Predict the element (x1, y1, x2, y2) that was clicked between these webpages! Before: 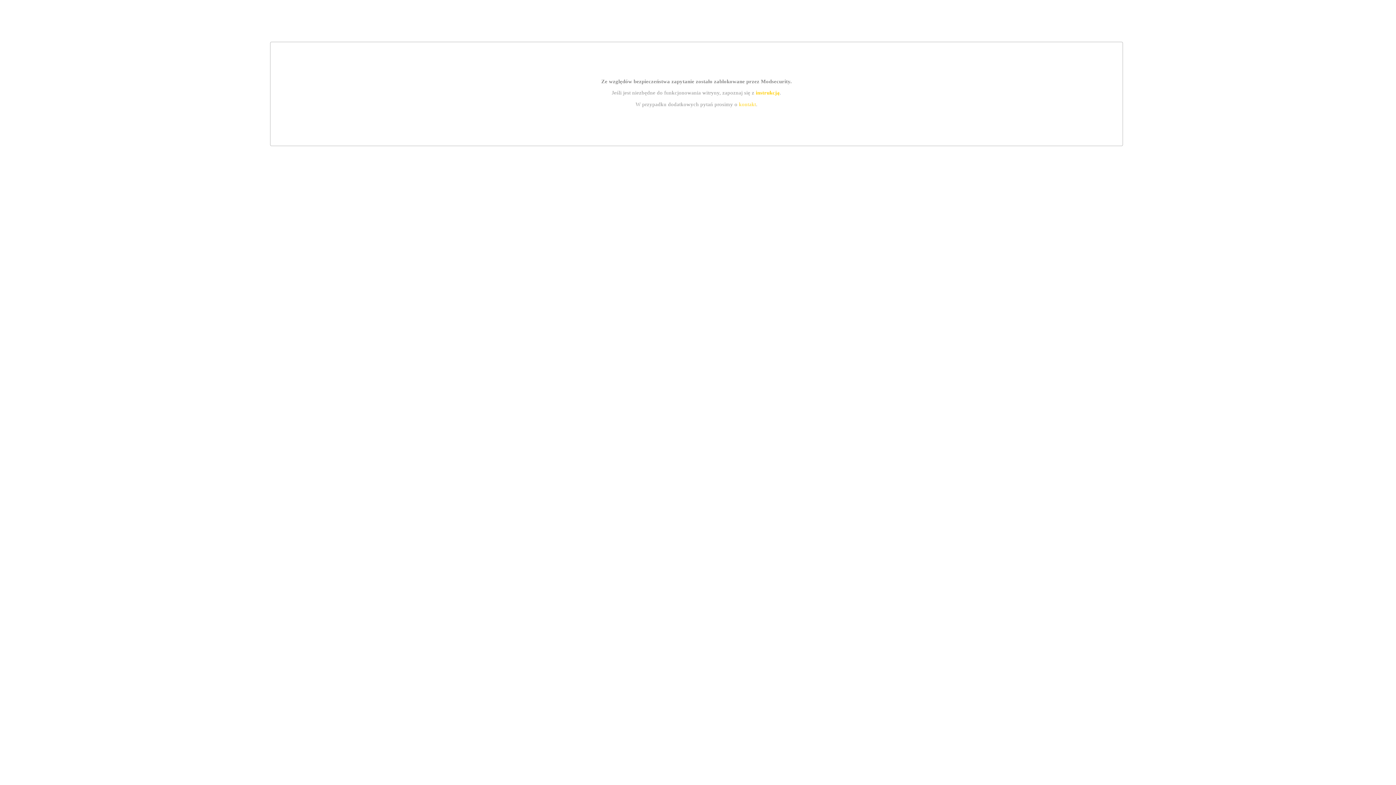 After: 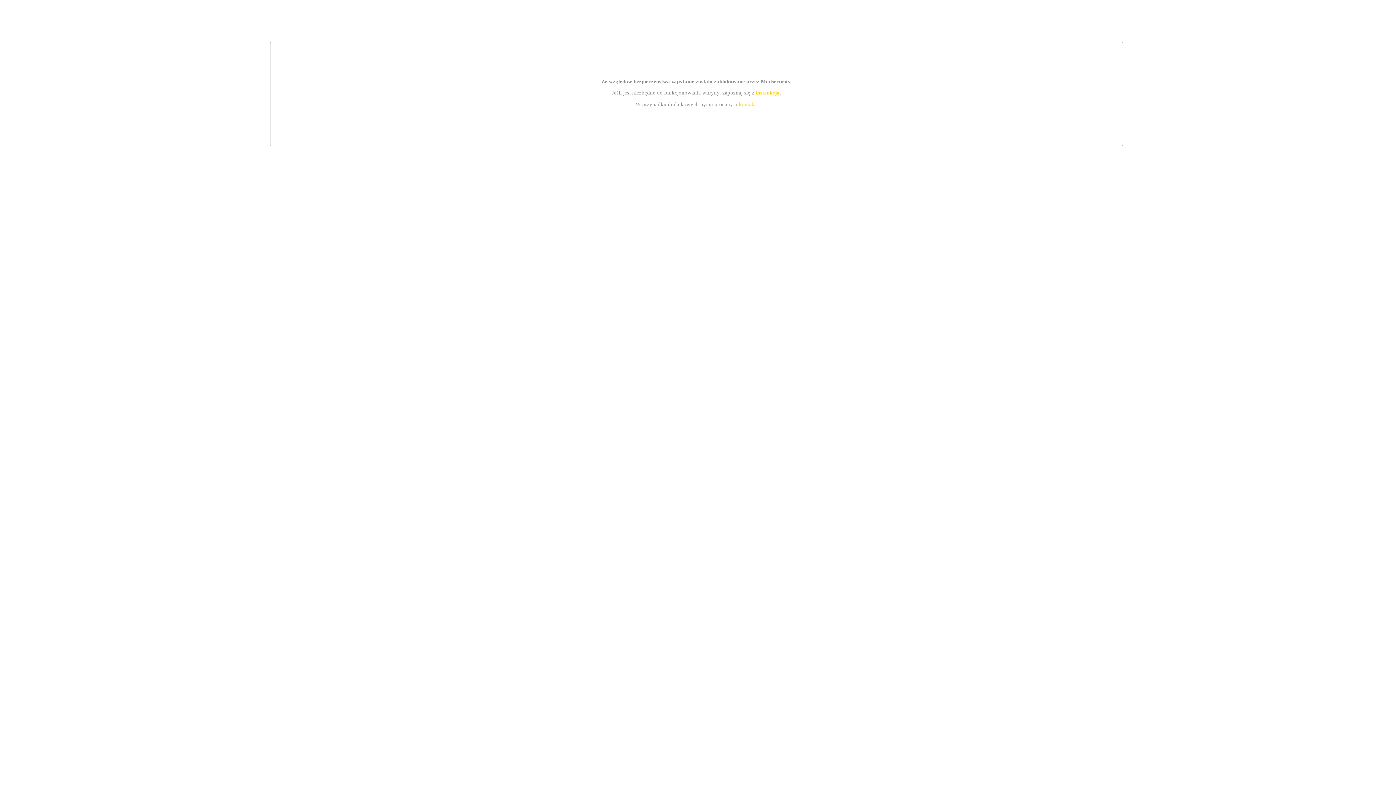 Action: label: instrukcją bbox: (755, 89, 779, 95)